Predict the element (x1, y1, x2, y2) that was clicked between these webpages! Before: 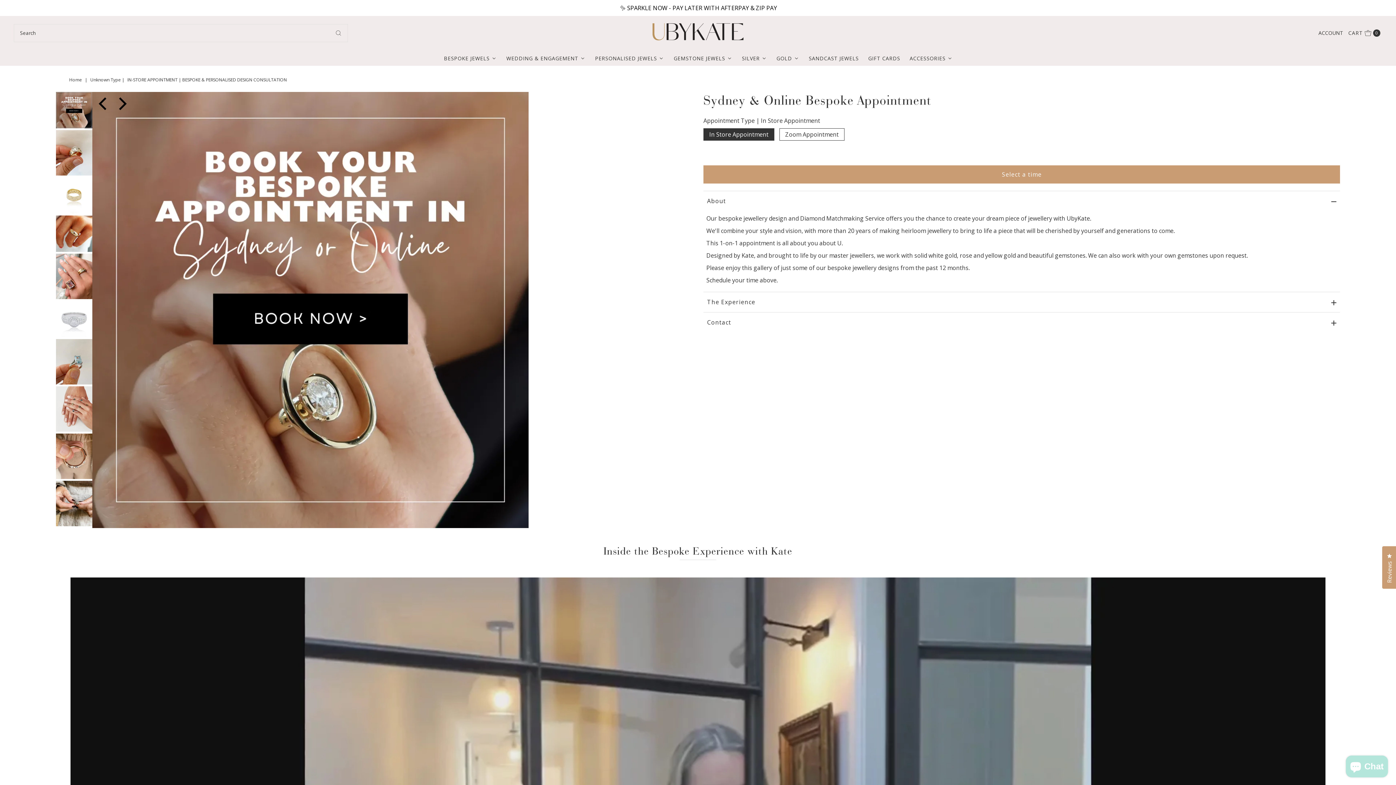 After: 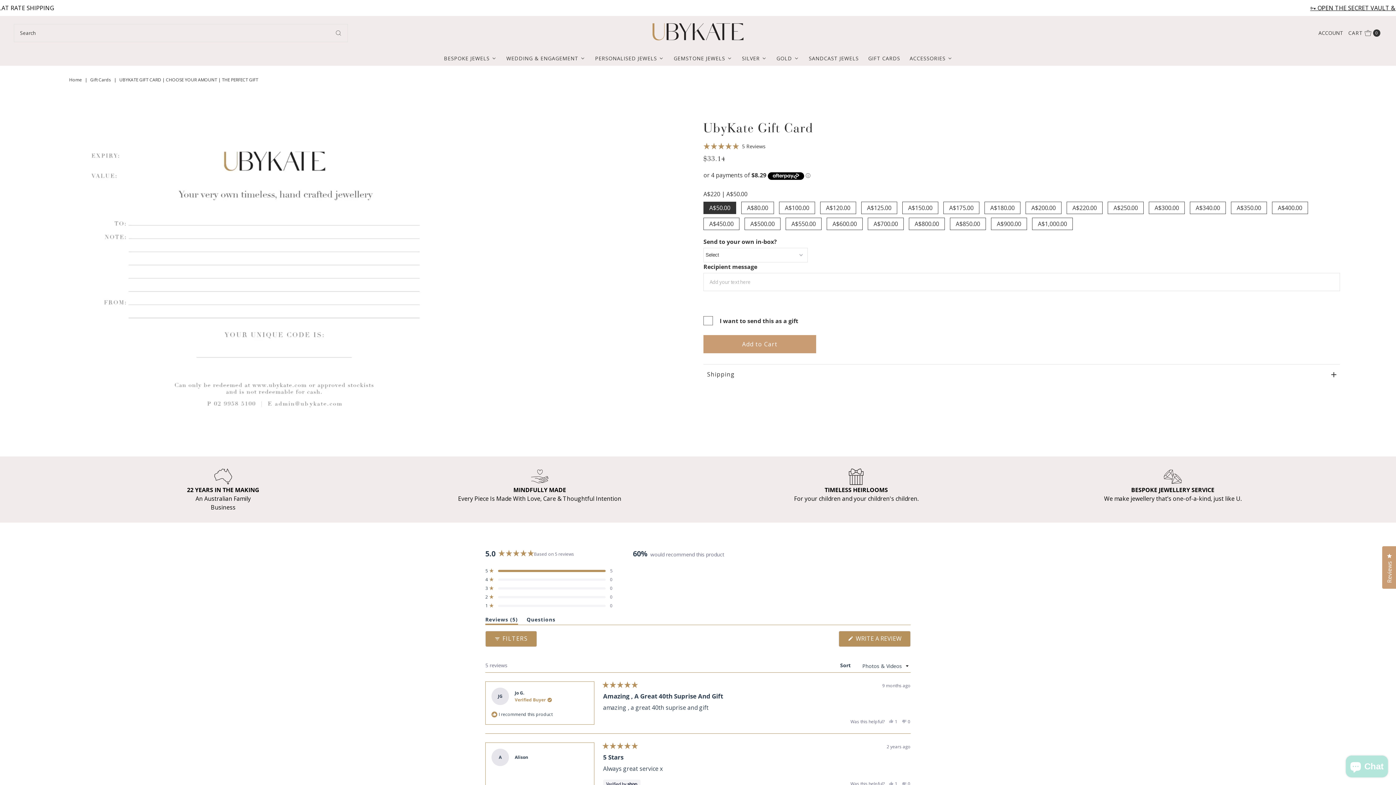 Action: label: GIFT CARDS bbox: (863, 49, 904, 65)